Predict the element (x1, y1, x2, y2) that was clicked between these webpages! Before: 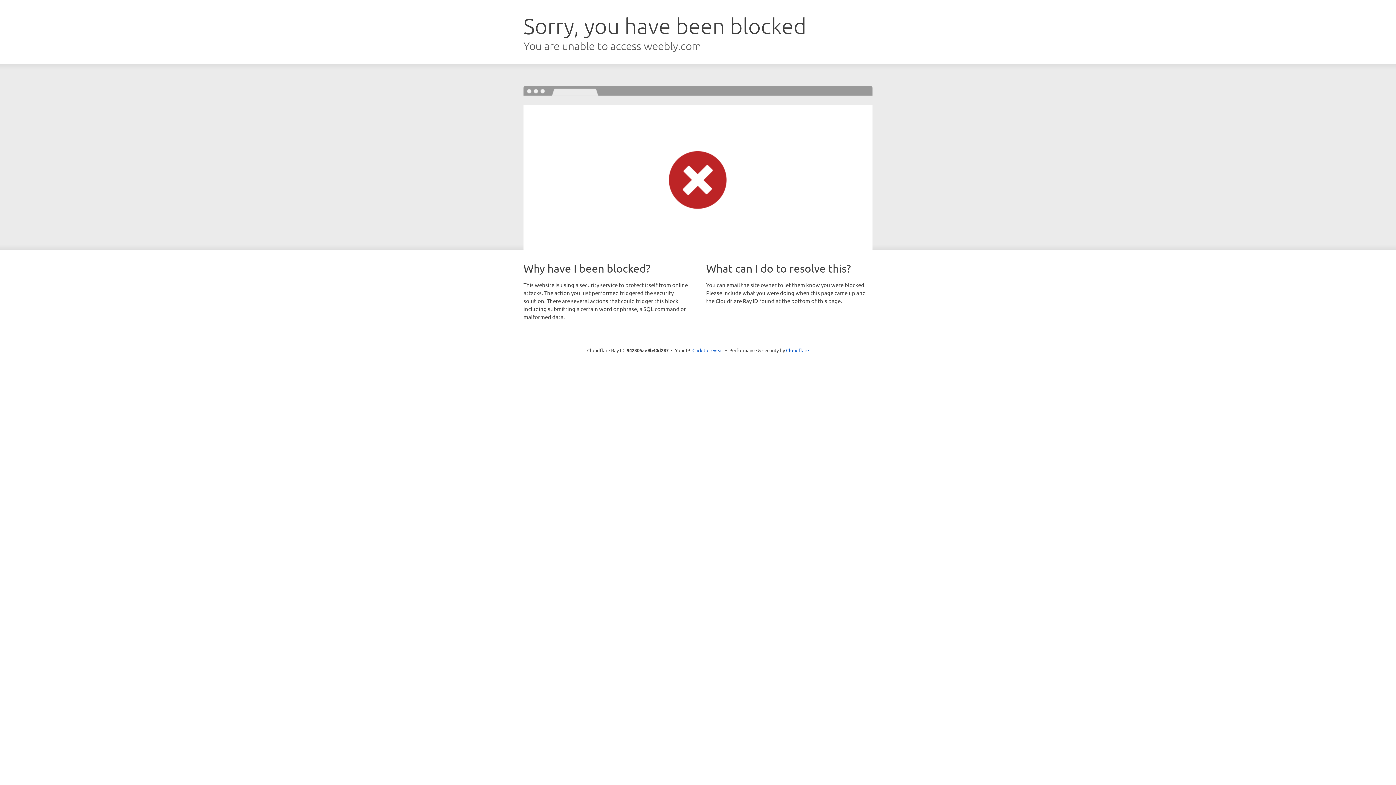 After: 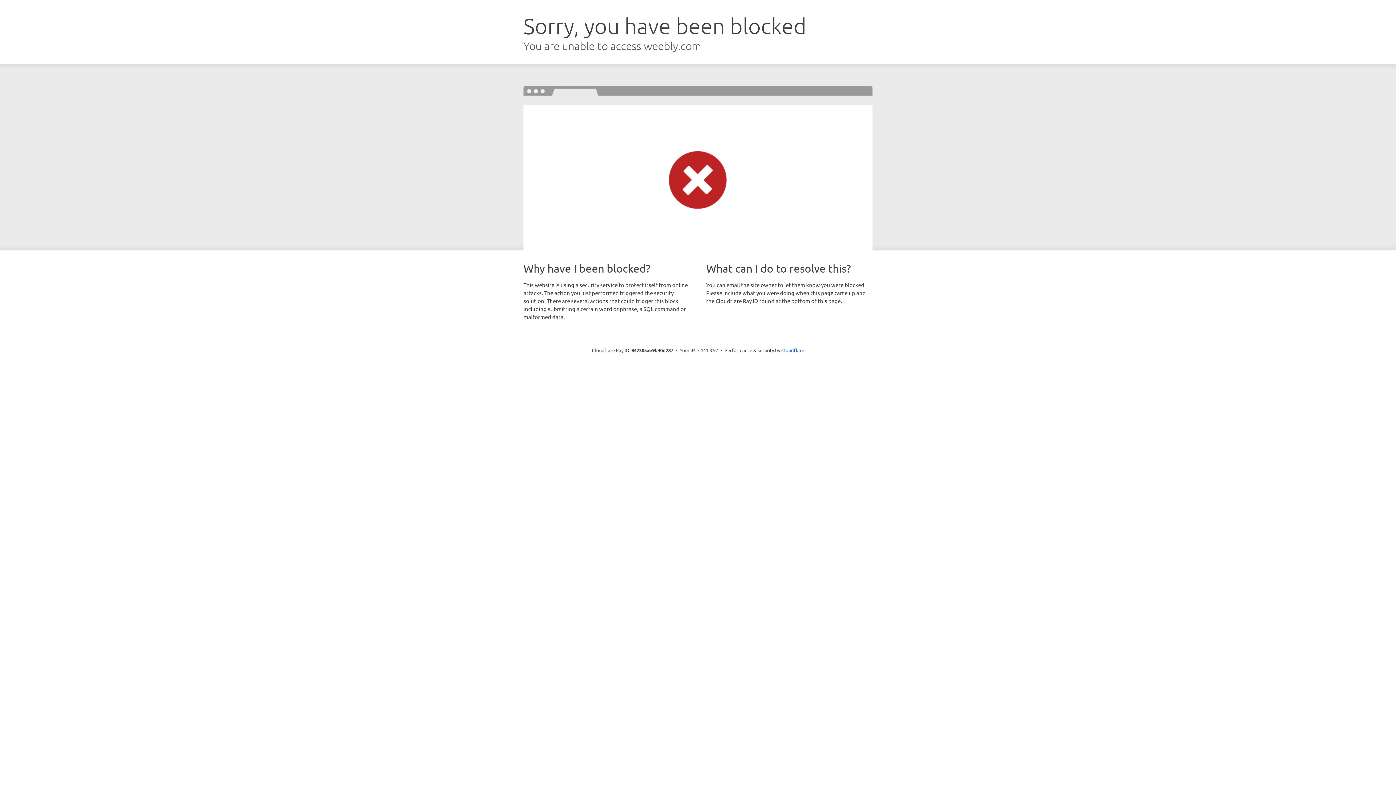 Action: bbox: (692, 346, 723, 353) label: Click to reveal